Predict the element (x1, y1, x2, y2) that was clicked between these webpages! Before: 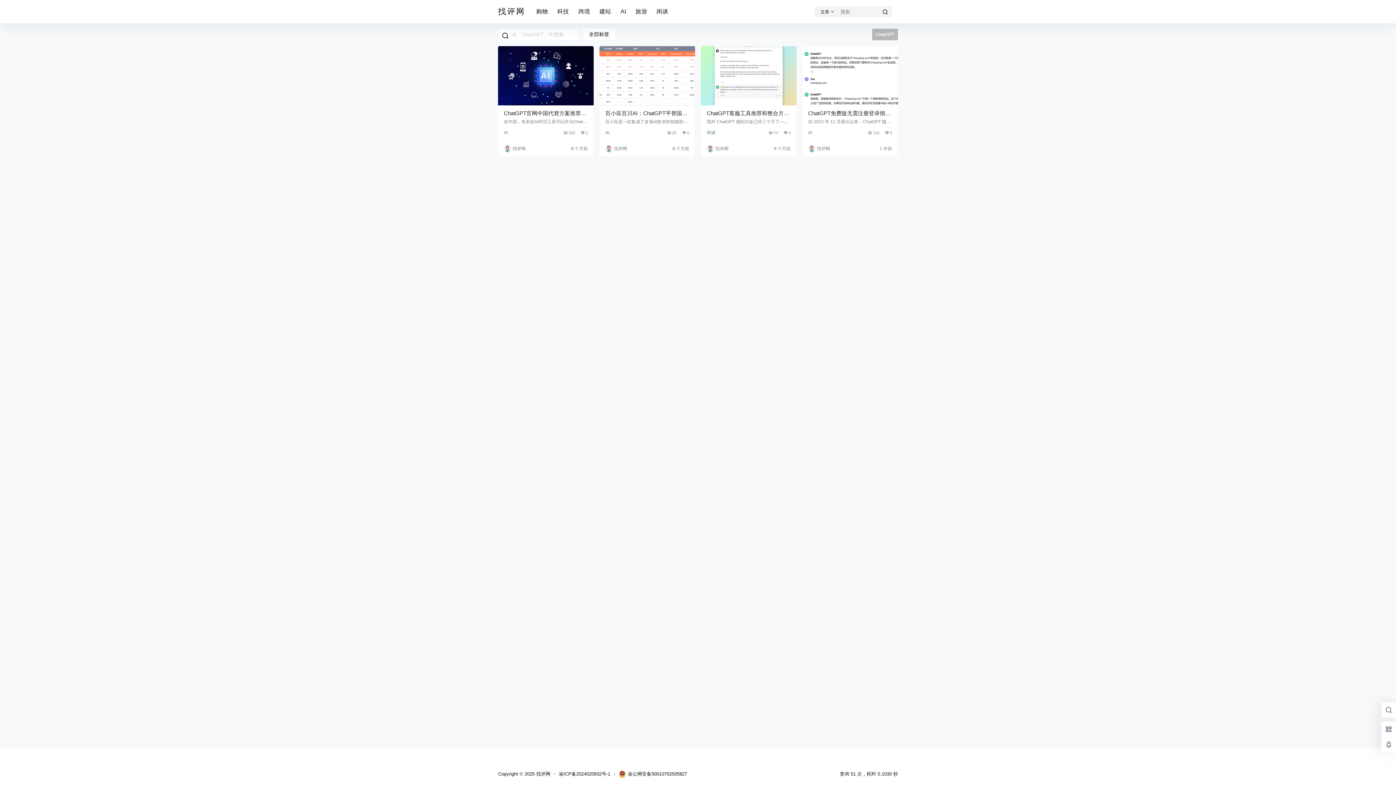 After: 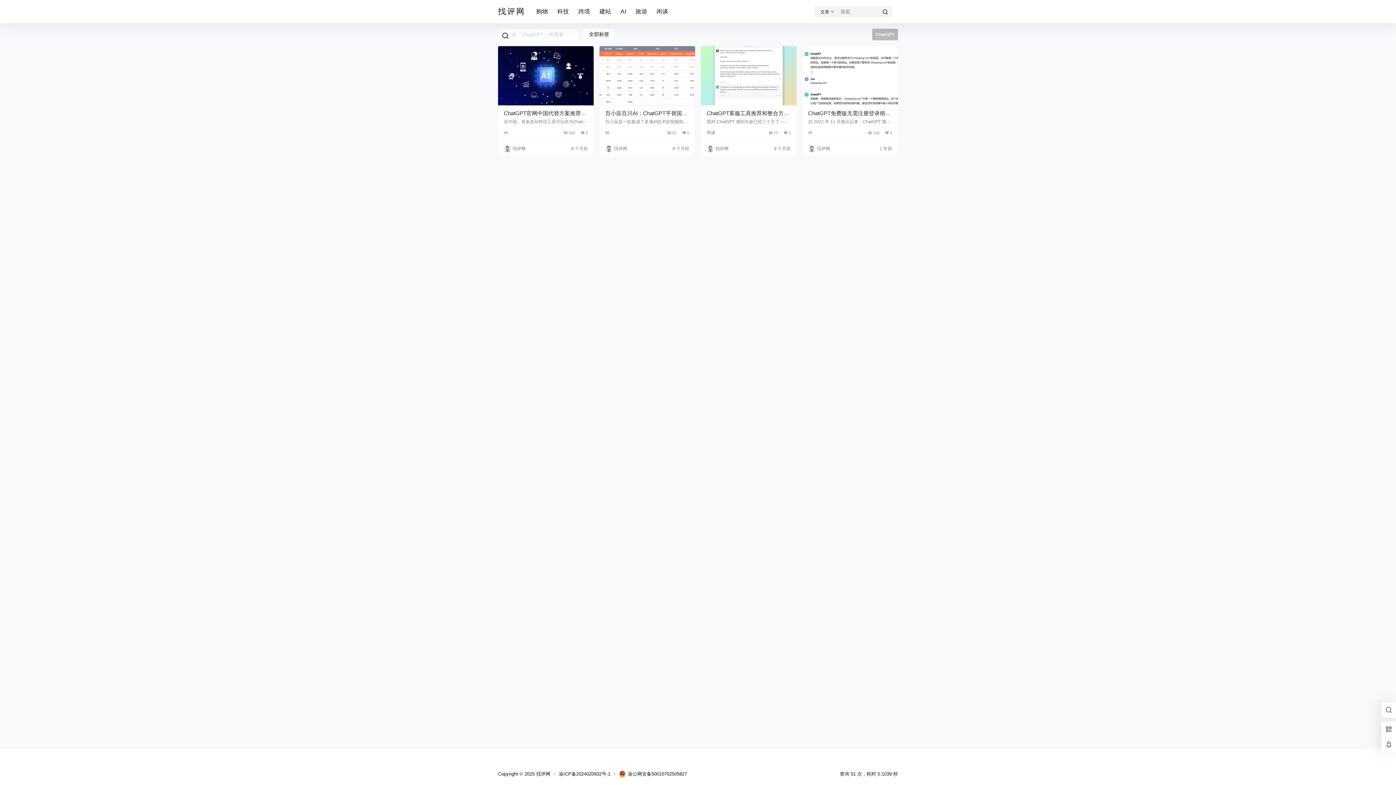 Action: bbox: (498, 28, 512, 42)